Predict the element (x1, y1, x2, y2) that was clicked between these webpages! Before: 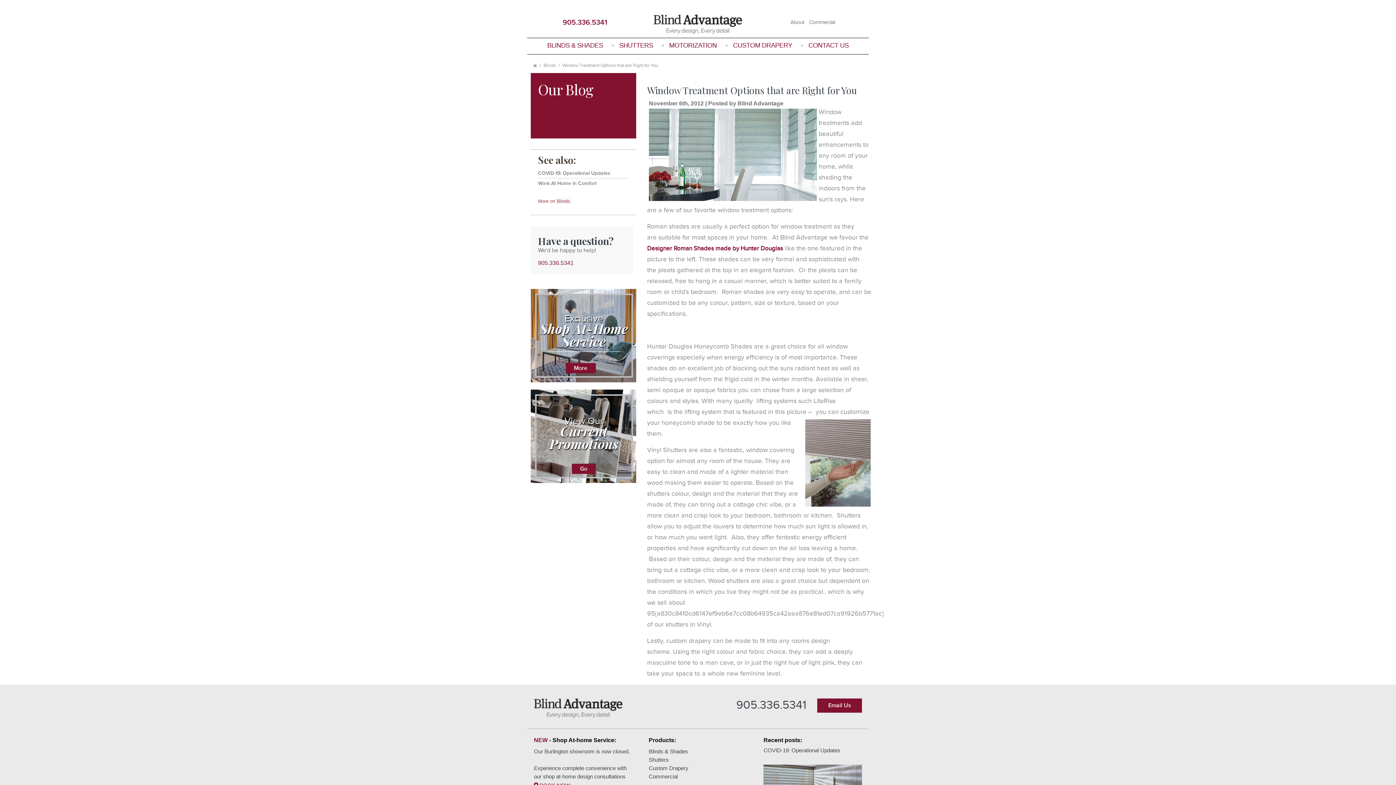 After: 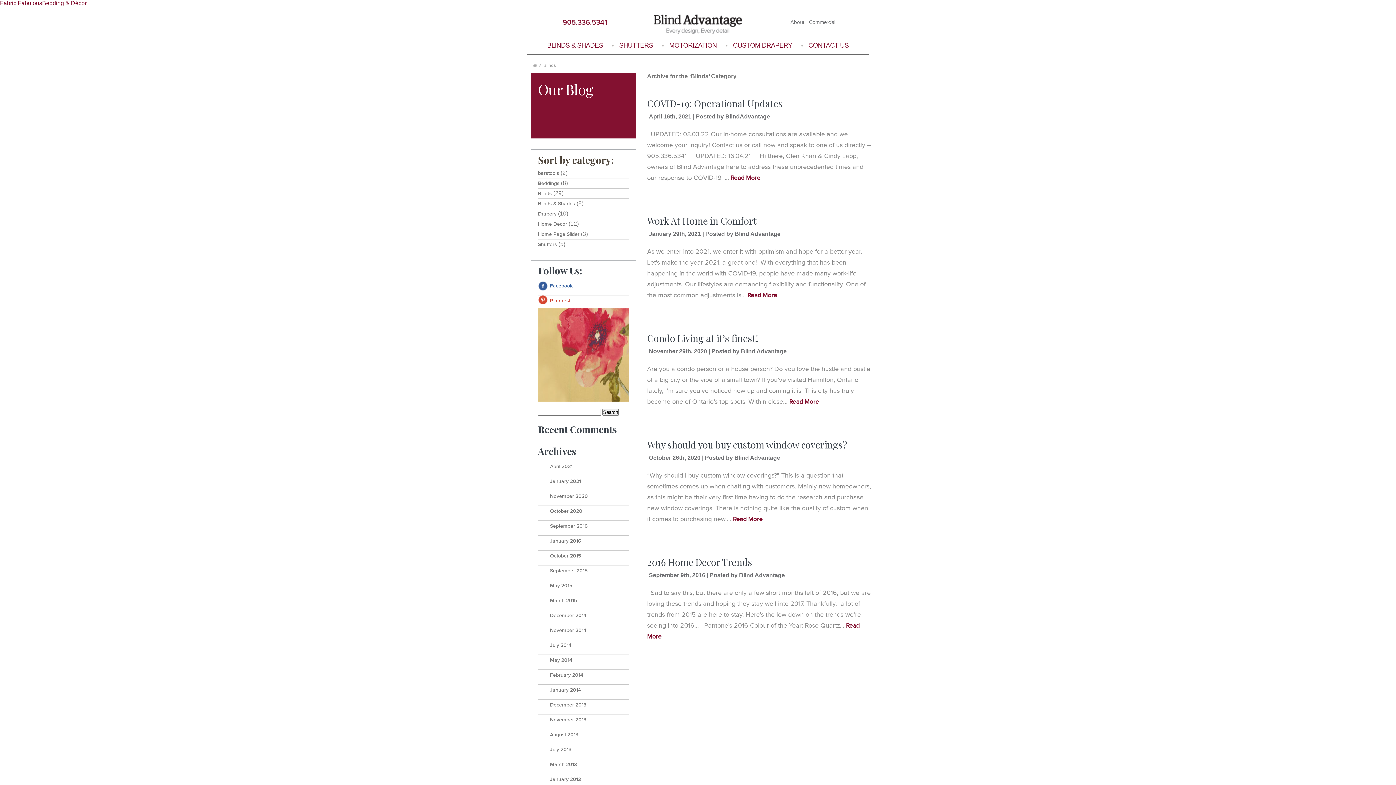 Action: bbox: (543, 62, 556, 68) label: Blinds